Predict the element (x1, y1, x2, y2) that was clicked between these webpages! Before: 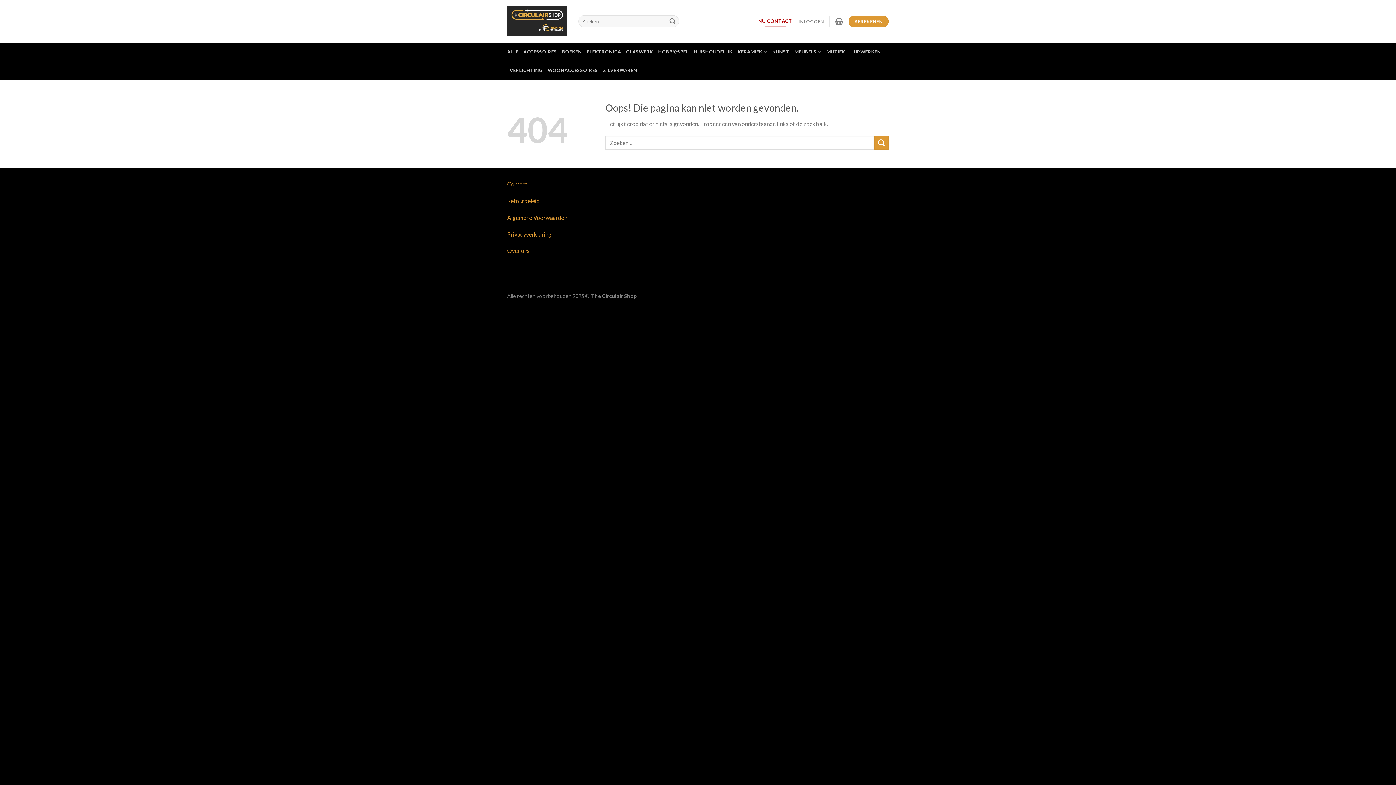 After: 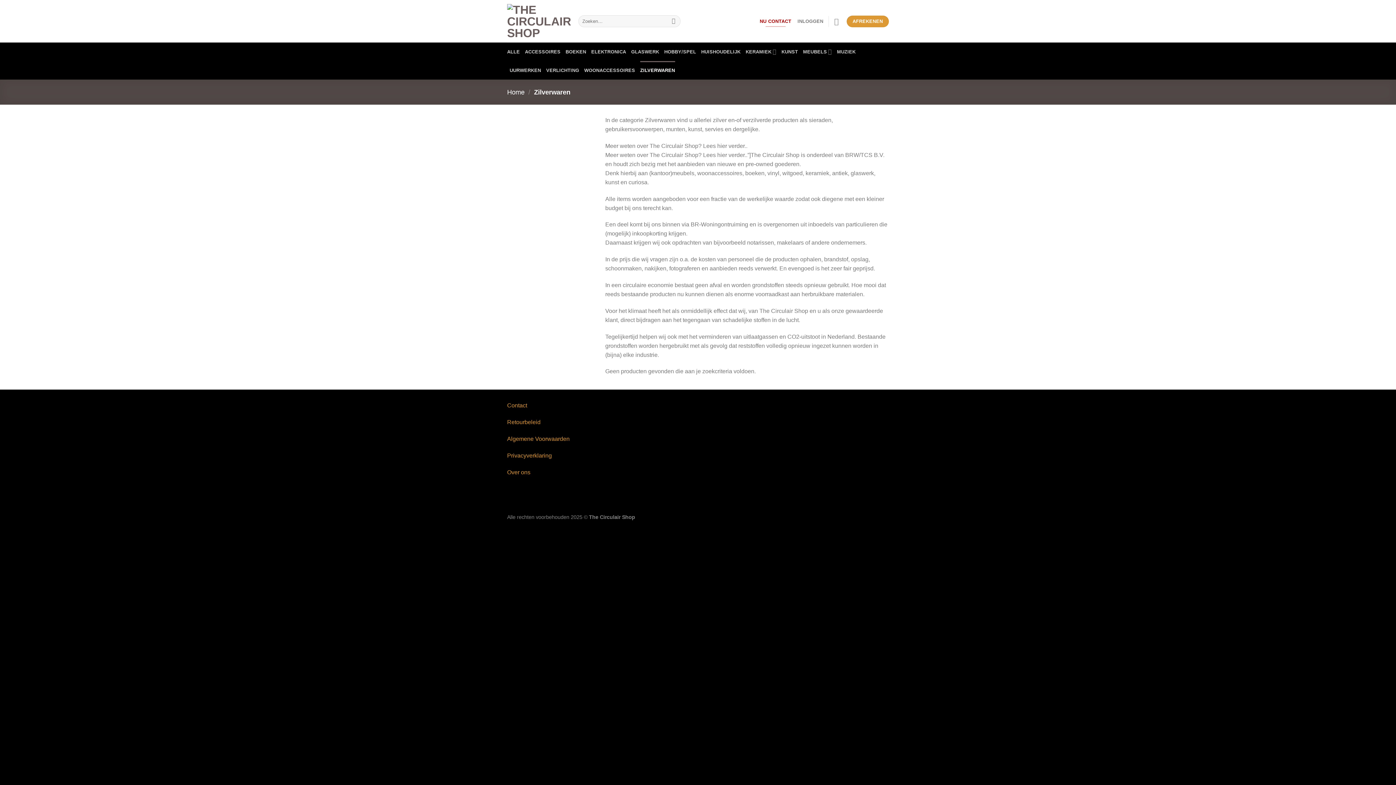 Action: bbox: (603, 61, 637, 79) label: ZILVERWAREN